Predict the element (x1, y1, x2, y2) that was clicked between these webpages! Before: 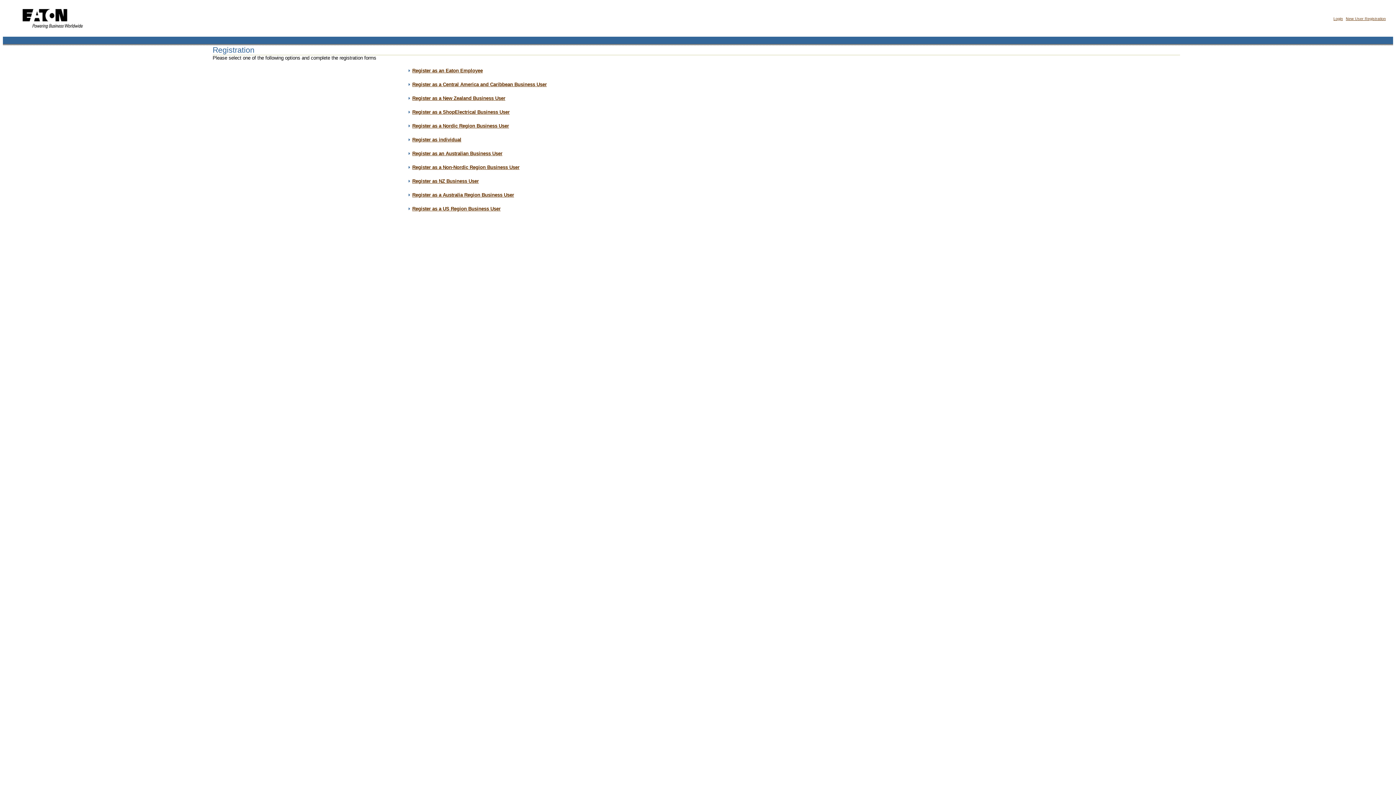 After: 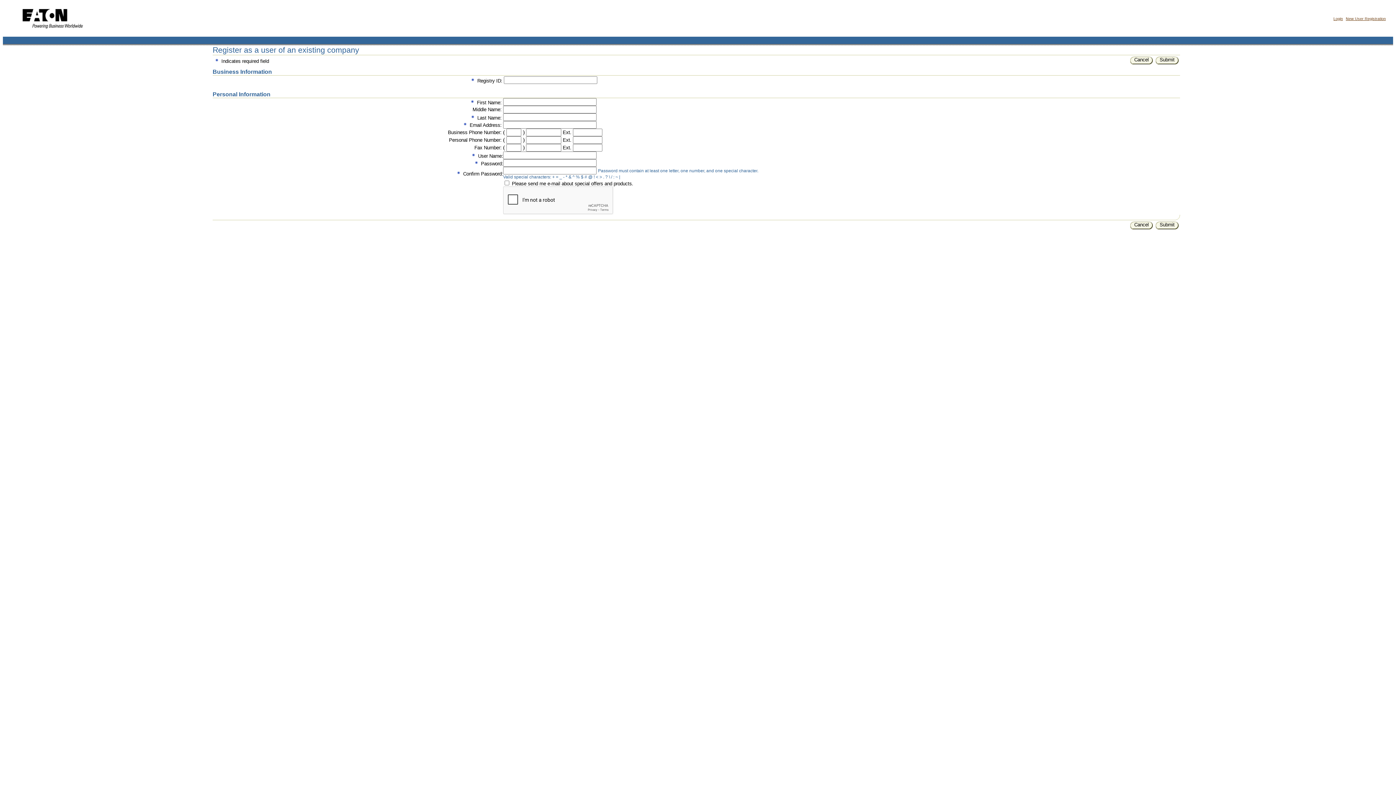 Action: label: Register as a Australia Region Business User bbox: (412, 192, 514, 197)